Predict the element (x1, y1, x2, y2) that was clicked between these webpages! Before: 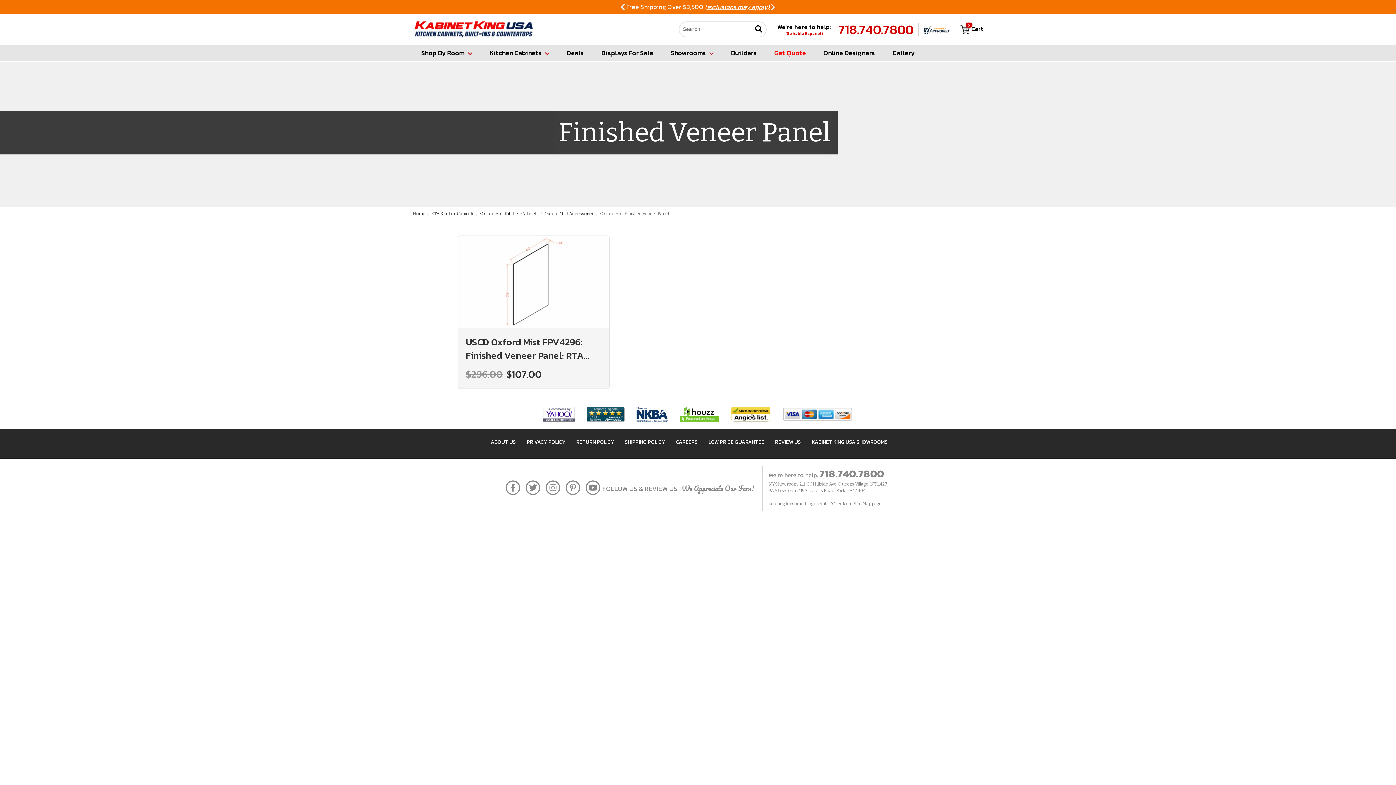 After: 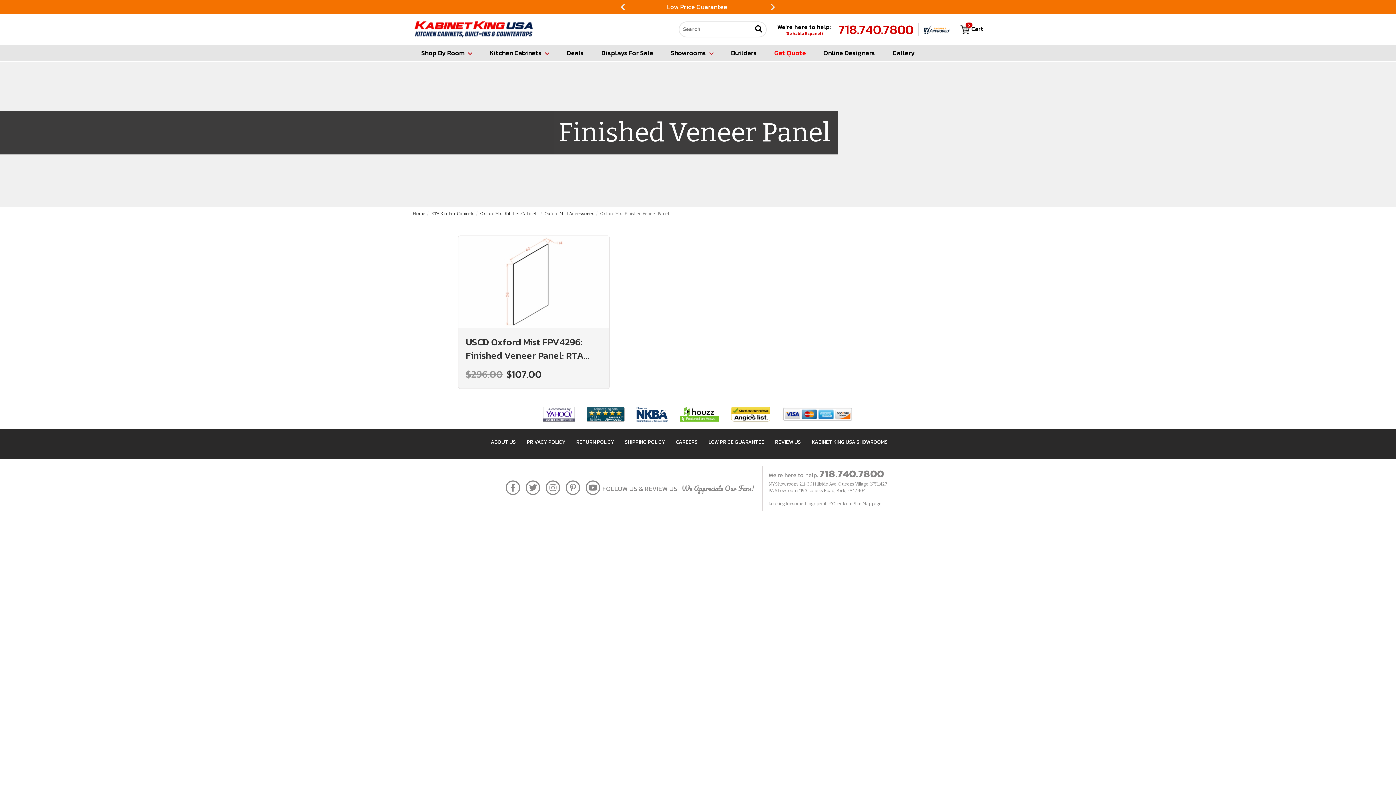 Action: label: 718.740.7800 bbox: (838, 25, 913, 33)